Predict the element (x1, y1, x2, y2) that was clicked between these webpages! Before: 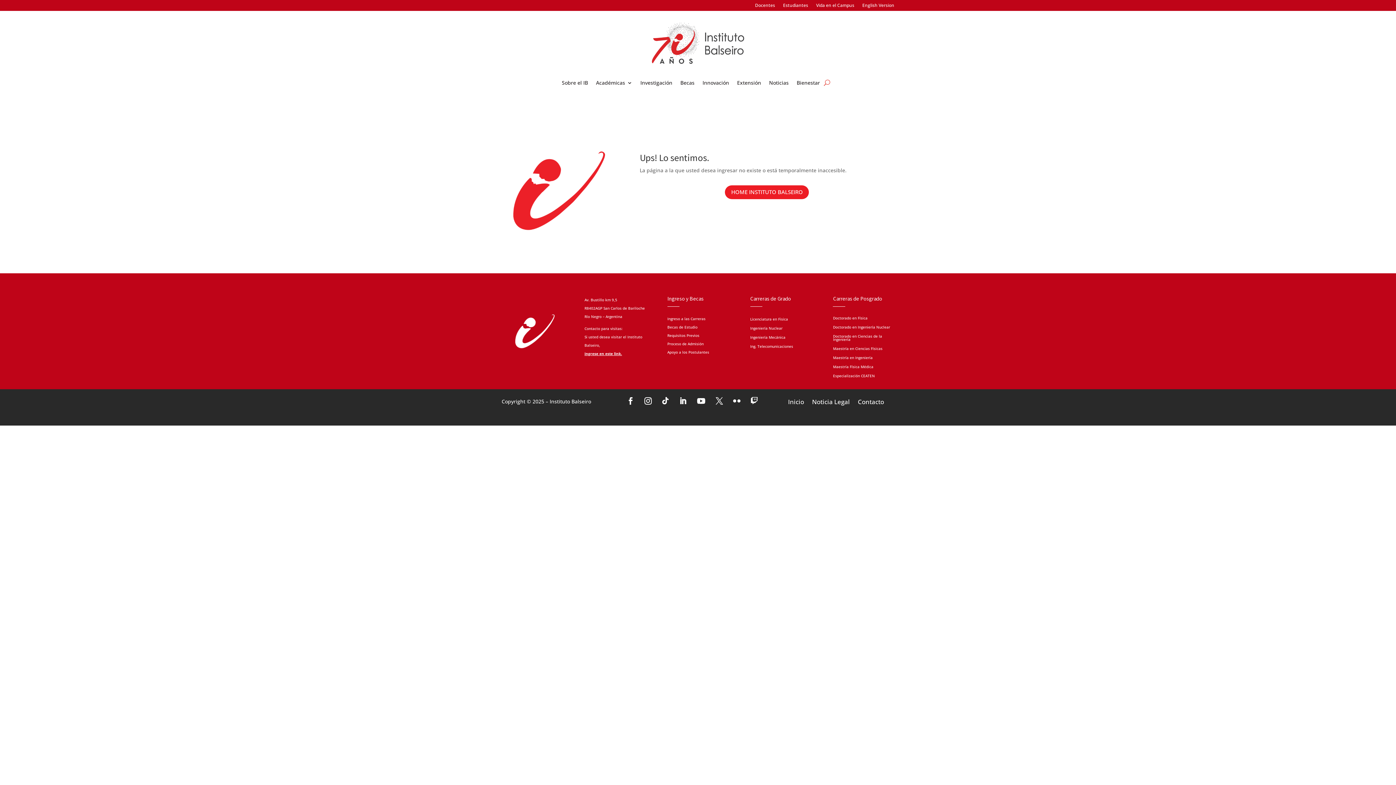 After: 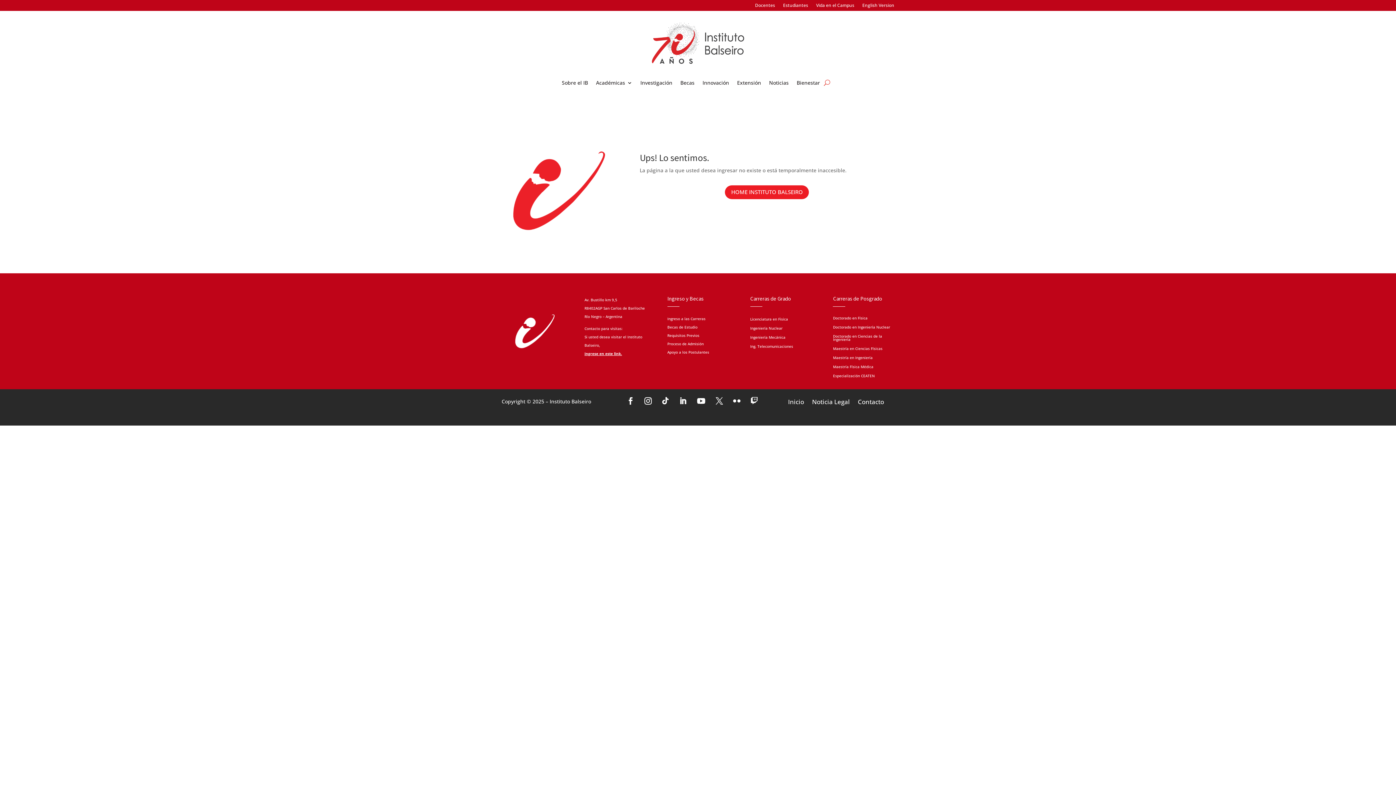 Action: bbox: (641, 393, 655, 408)